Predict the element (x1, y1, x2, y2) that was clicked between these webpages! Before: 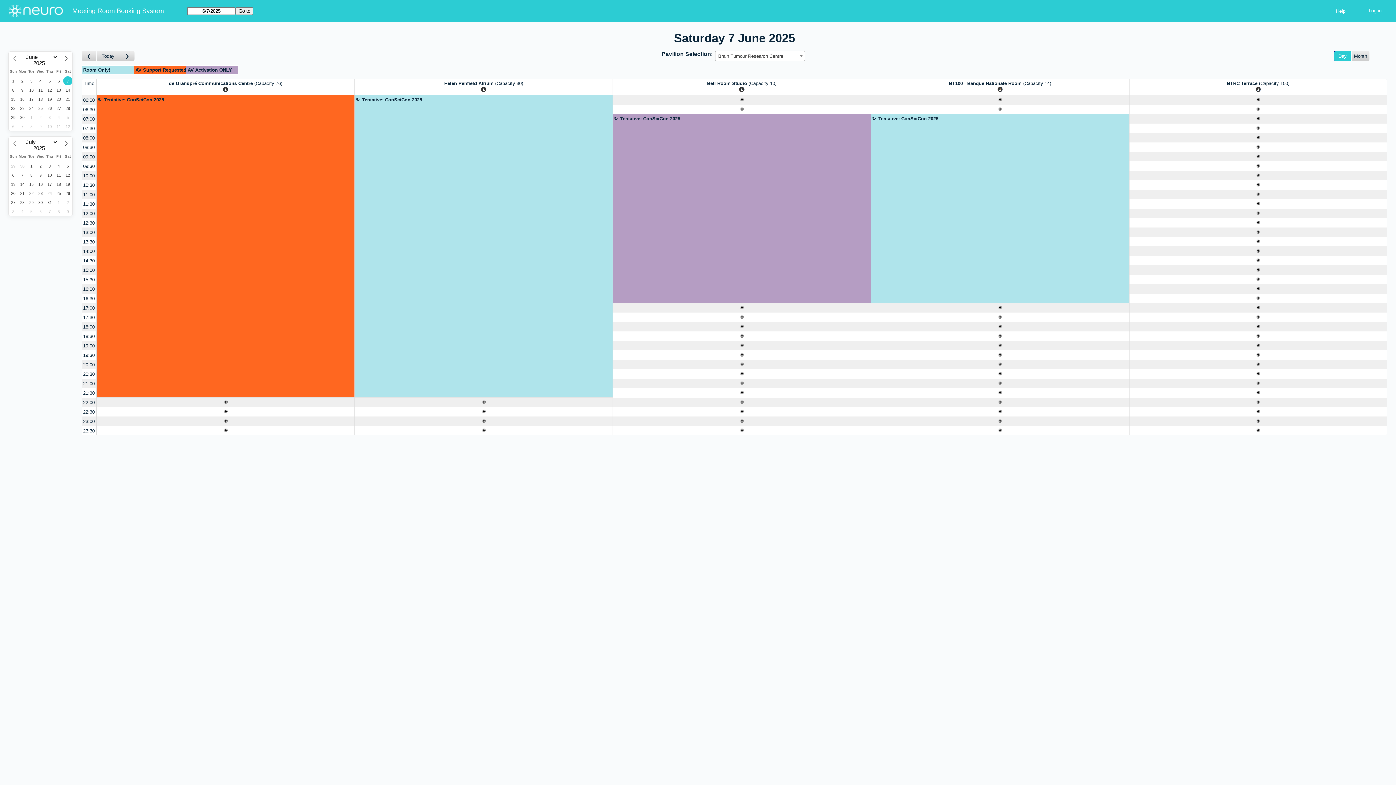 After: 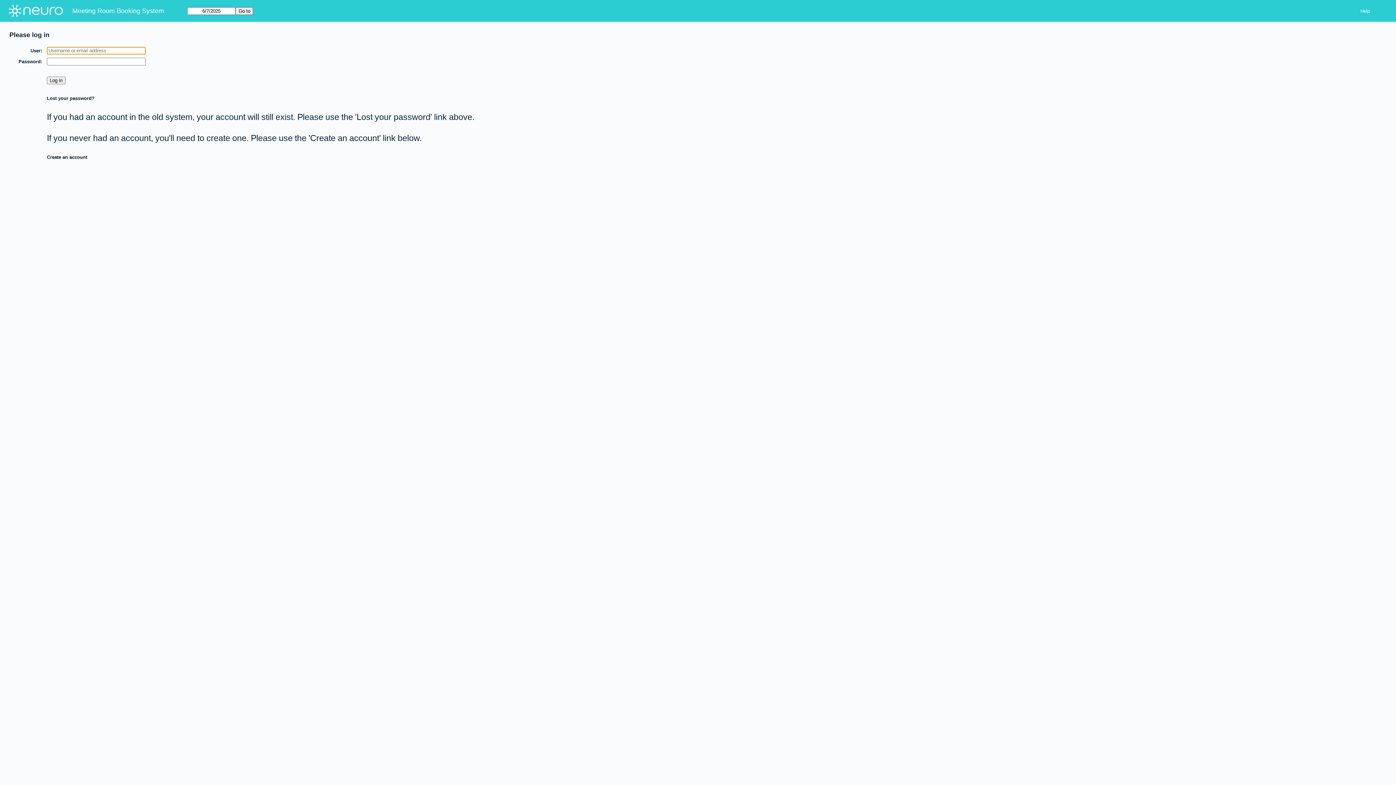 Action: label: Create a new booking bbox: (1129, 407, 1387, 416)